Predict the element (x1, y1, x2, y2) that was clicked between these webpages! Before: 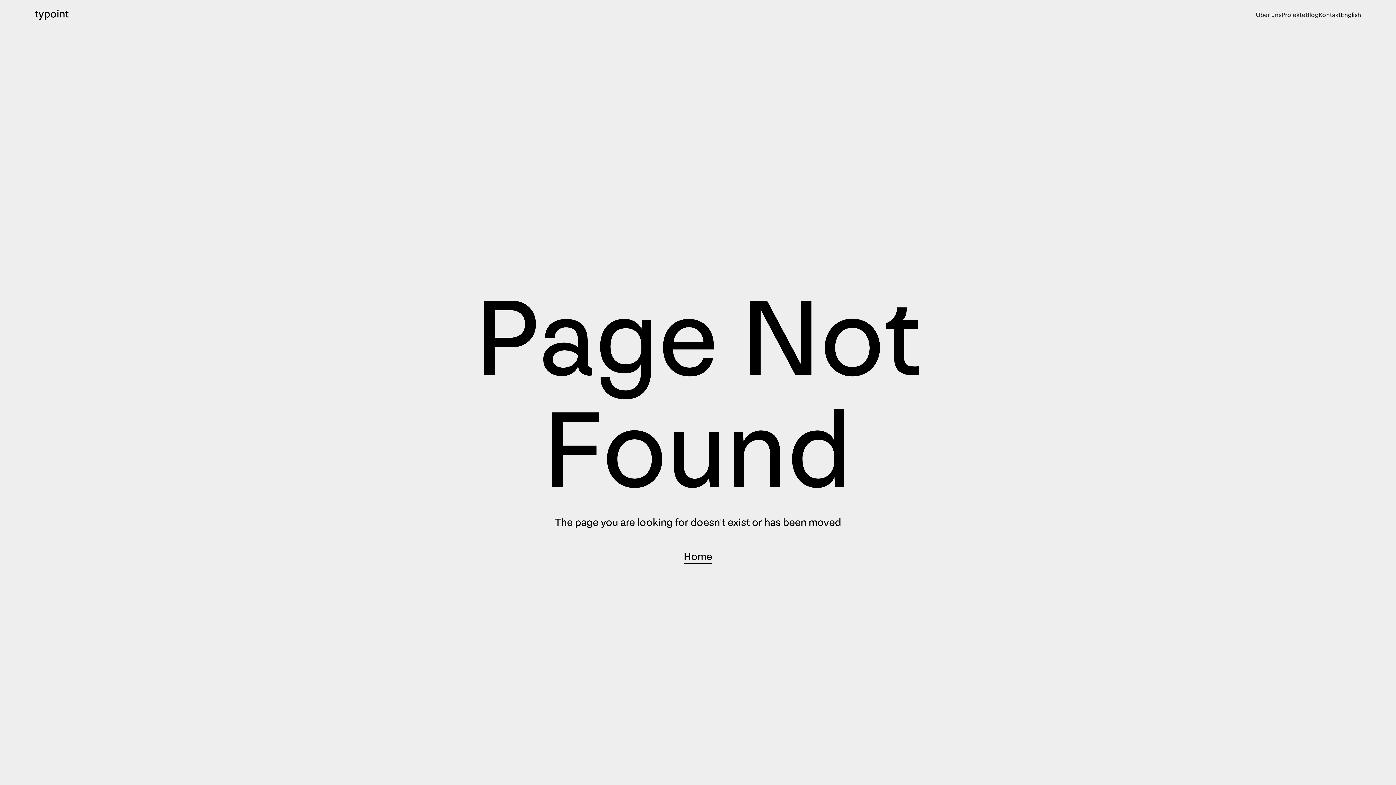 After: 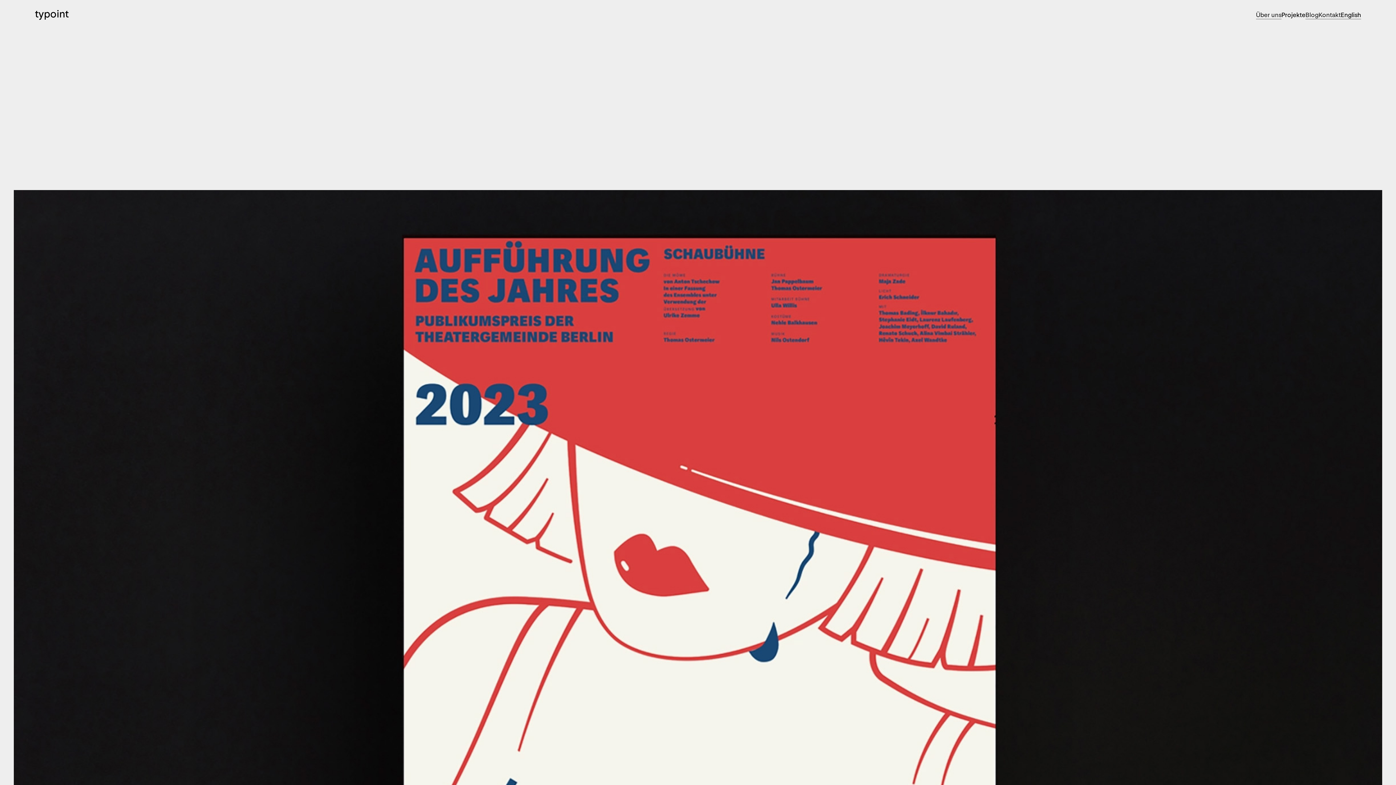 Action: bbox: (1281, 11, 1305, 18) label: Projekte